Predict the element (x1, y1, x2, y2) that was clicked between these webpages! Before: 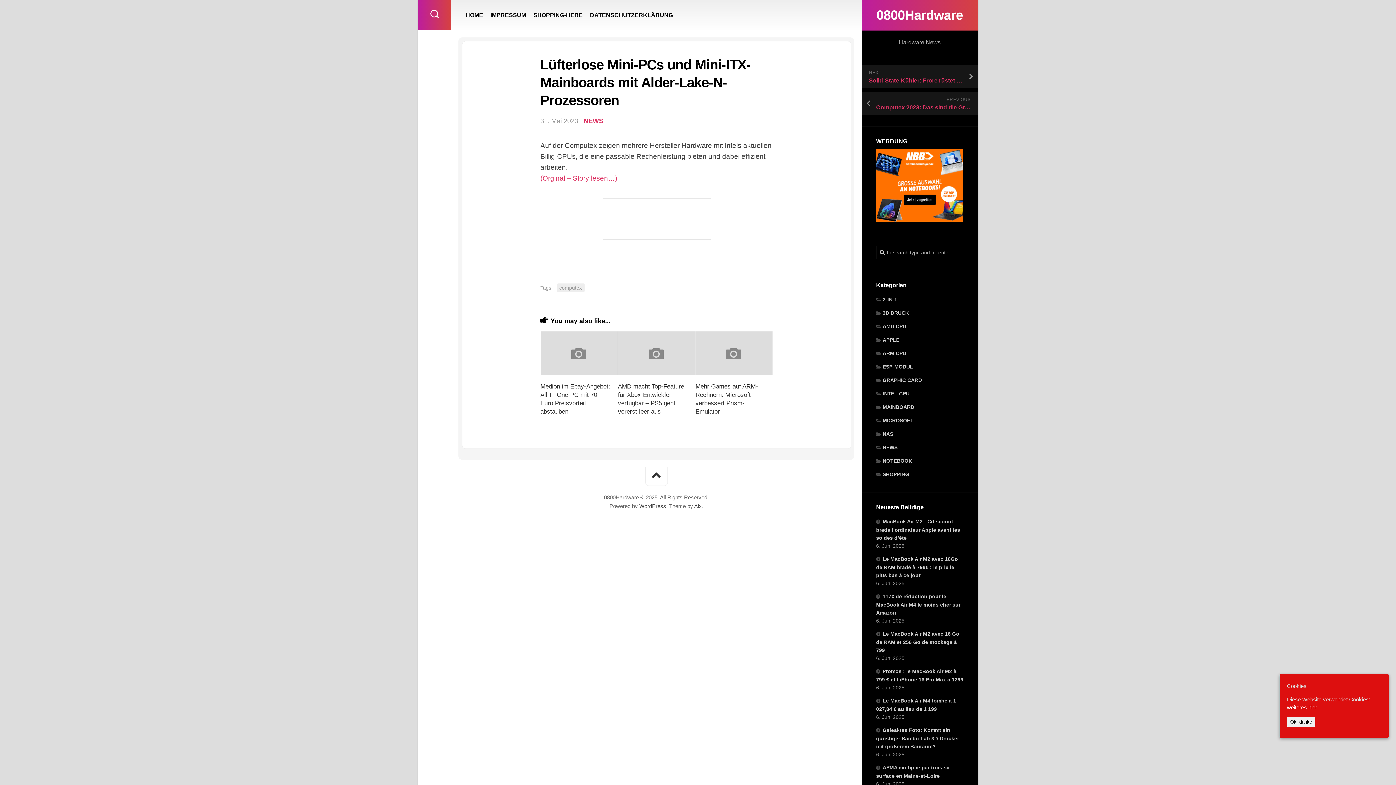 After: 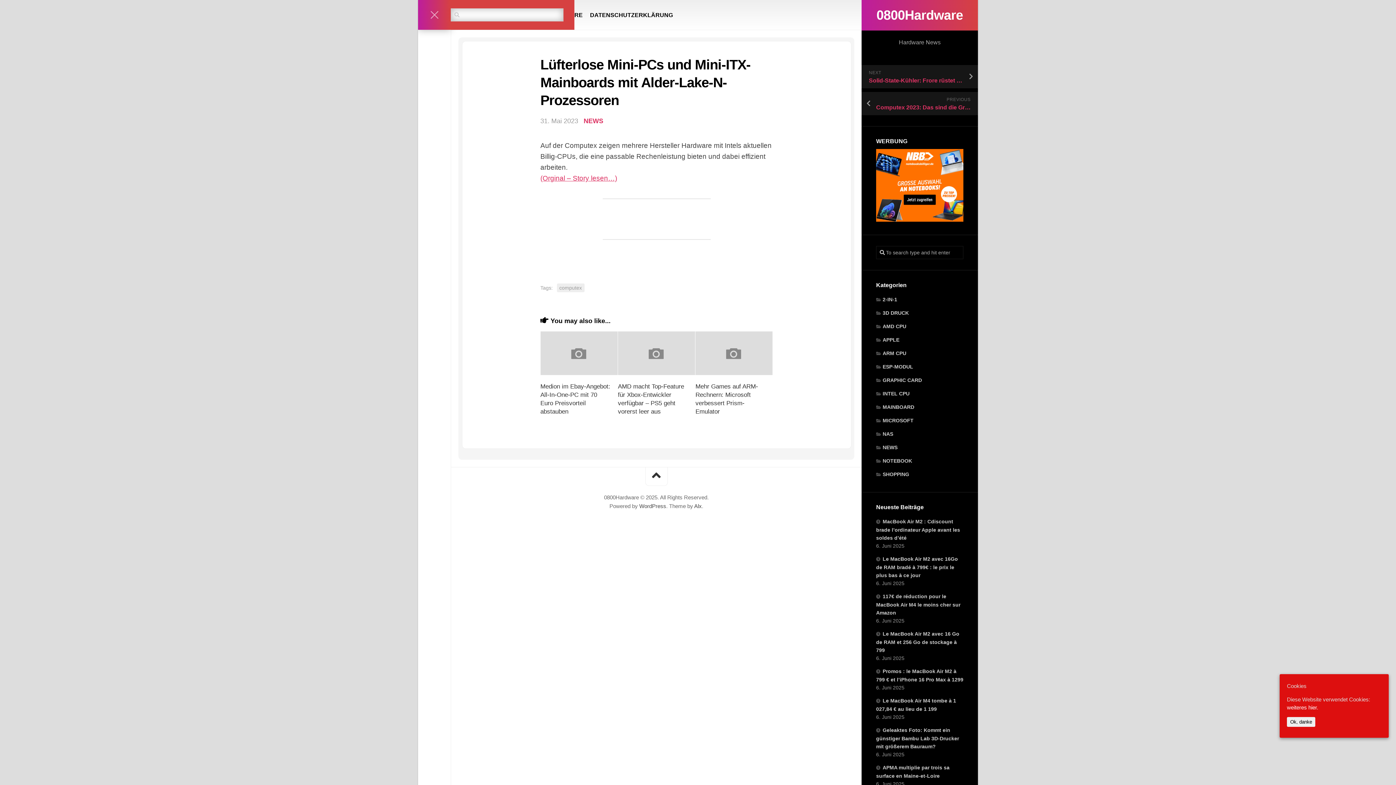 Action: bbox: (418, 0, 450, 29)